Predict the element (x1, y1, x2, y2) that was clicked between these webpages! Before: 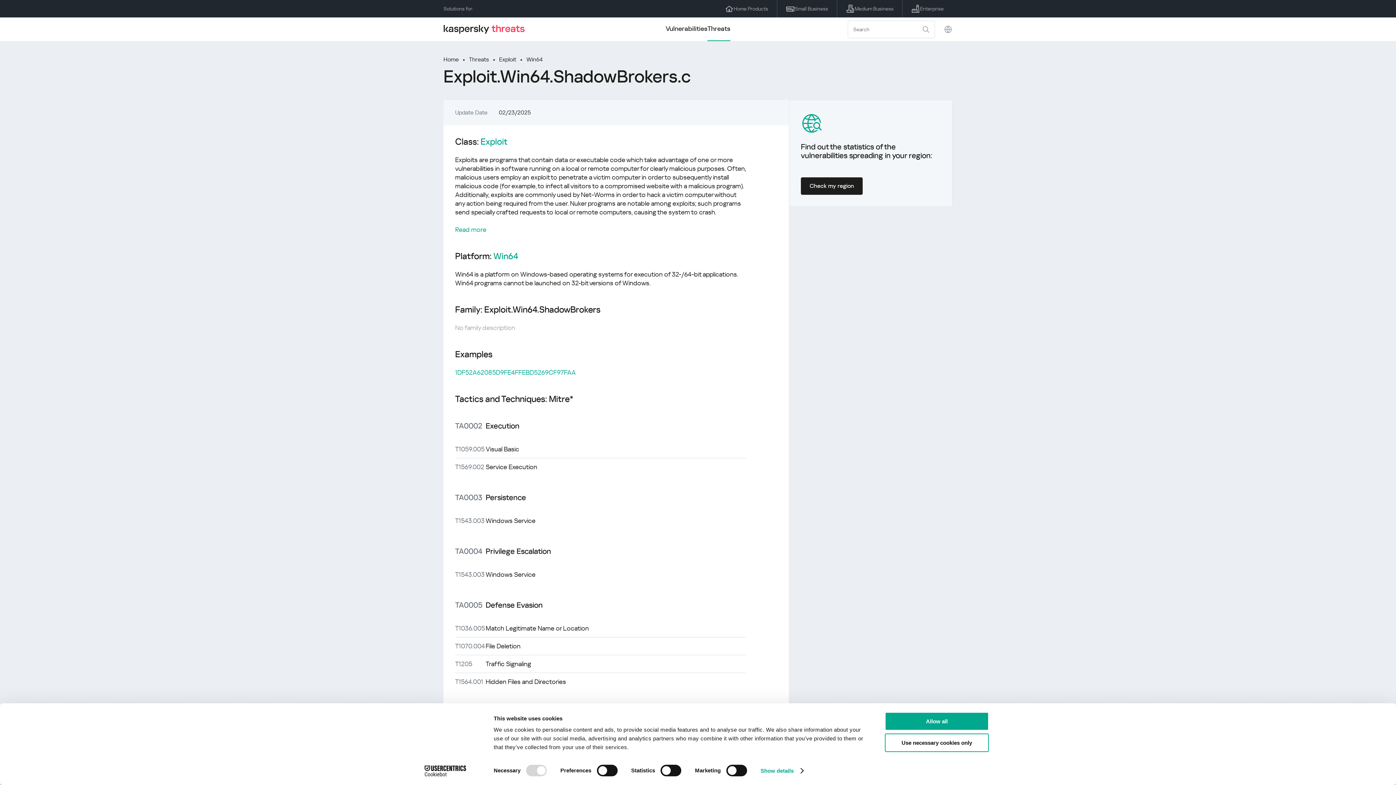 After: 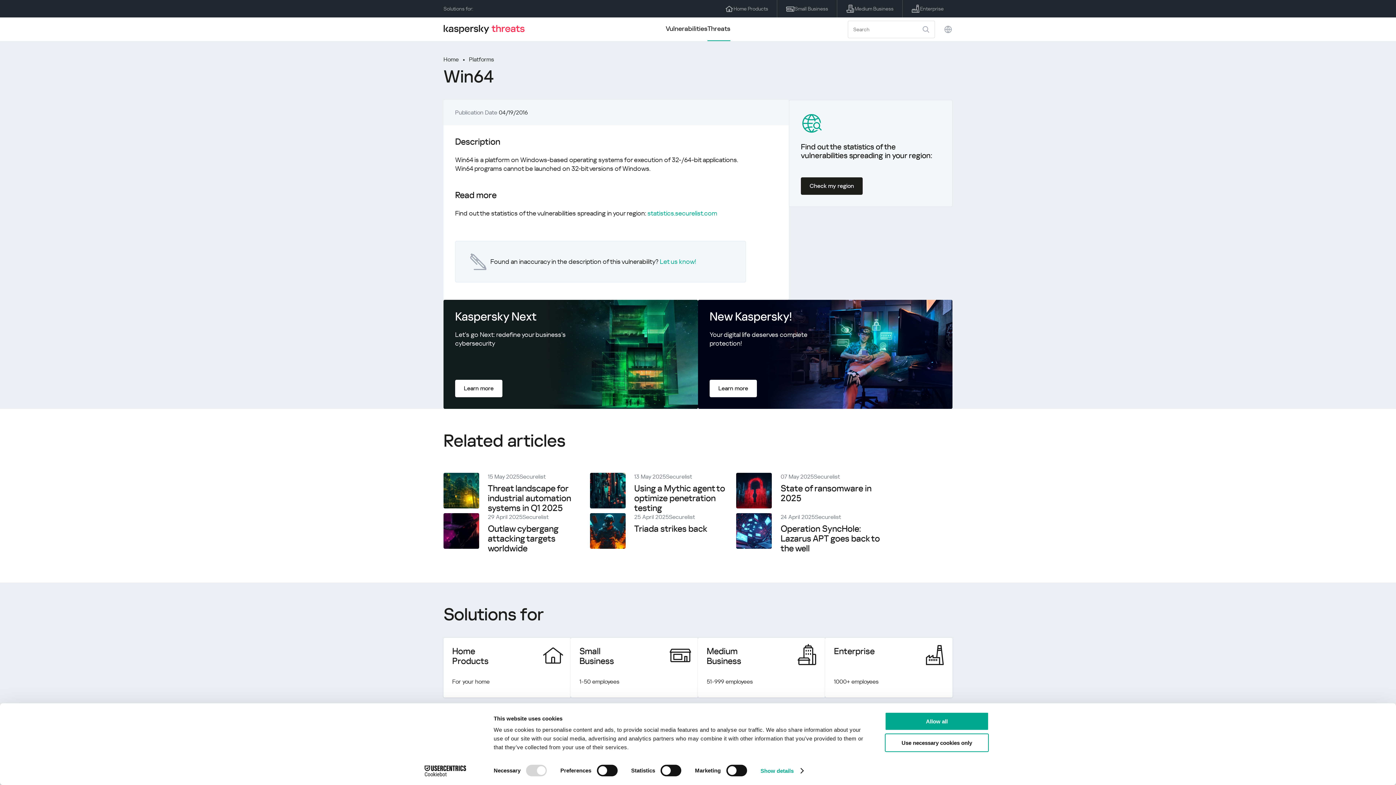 Action: label: Win64 bbox: (526, 55, 542, 63)